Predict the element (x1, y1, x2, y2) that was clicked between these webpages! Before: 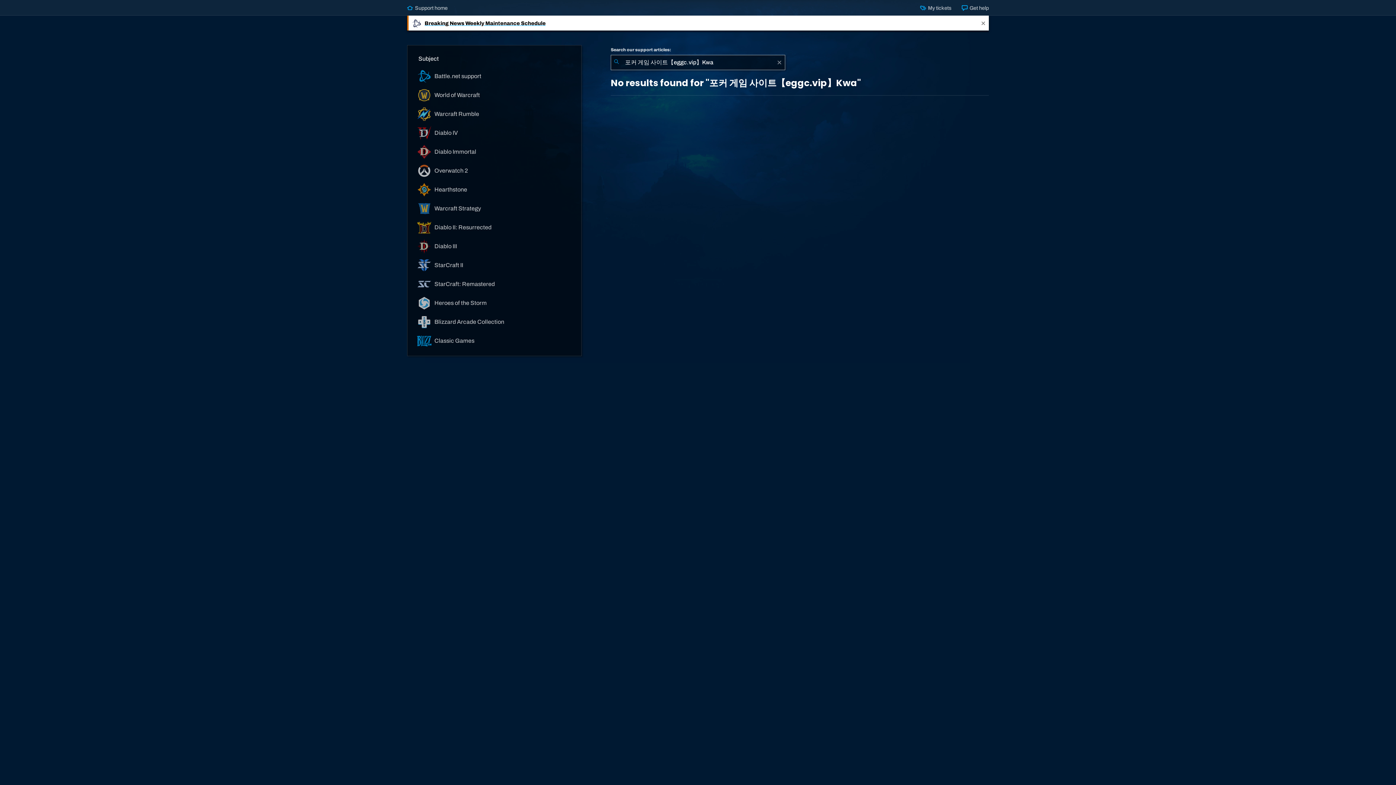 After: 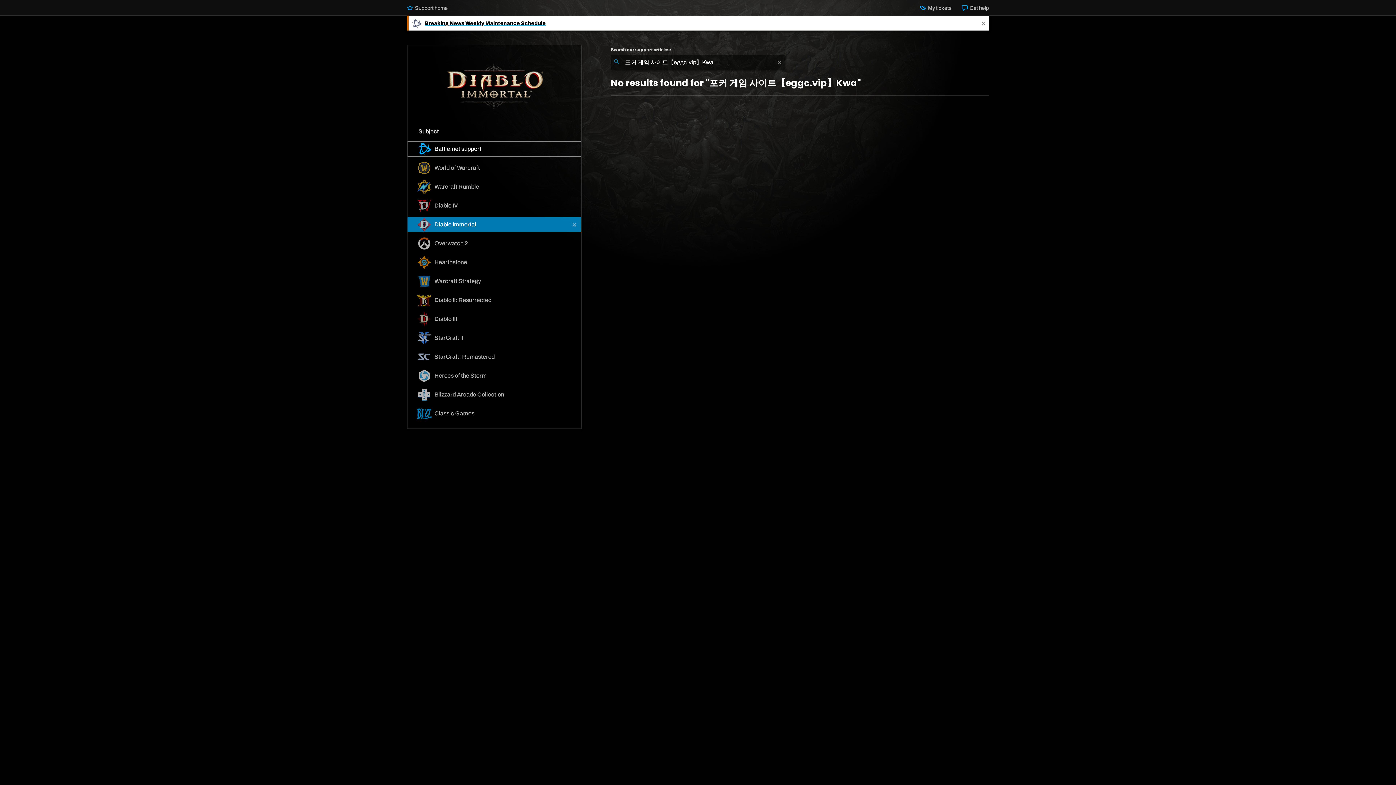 Action: bbox: (407, 144, 581, 159) label:  Diablo Immortal